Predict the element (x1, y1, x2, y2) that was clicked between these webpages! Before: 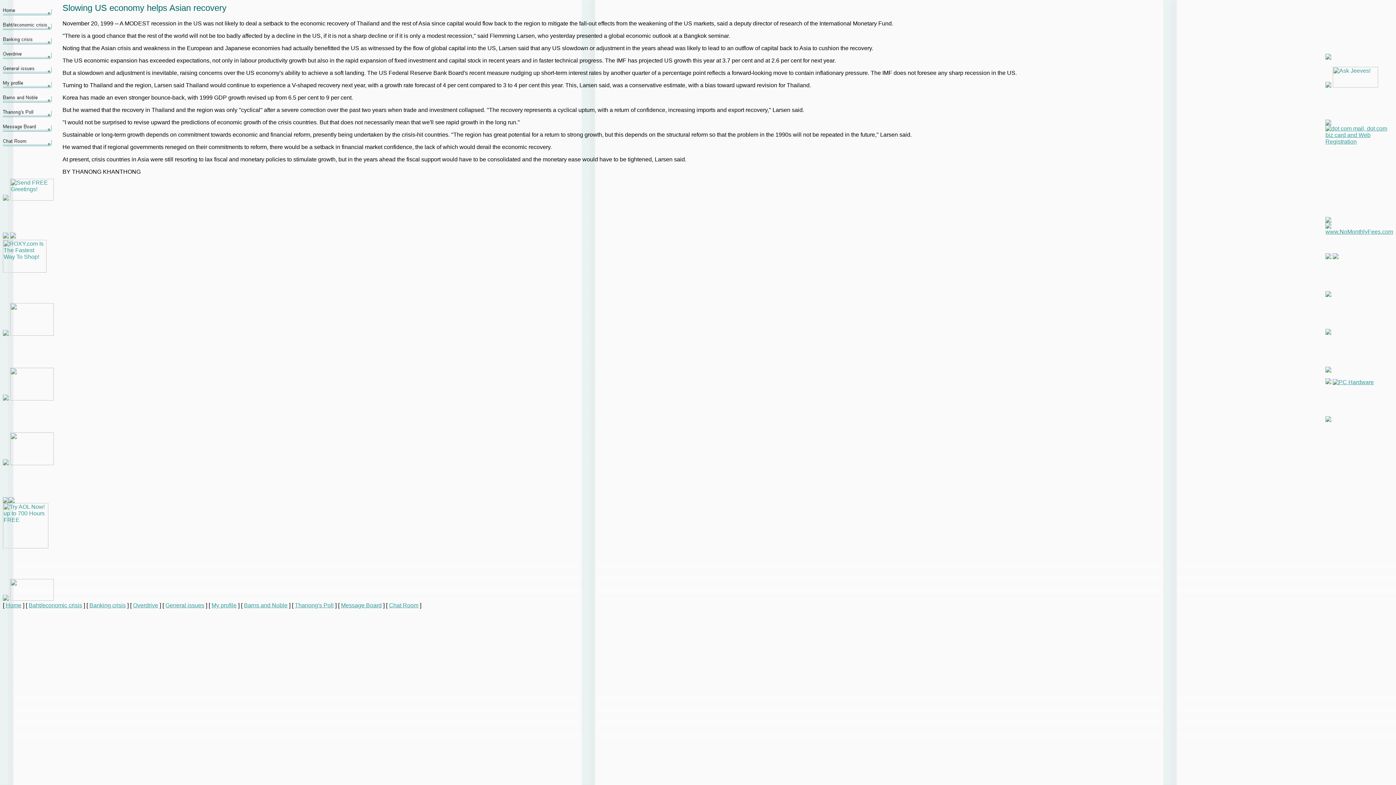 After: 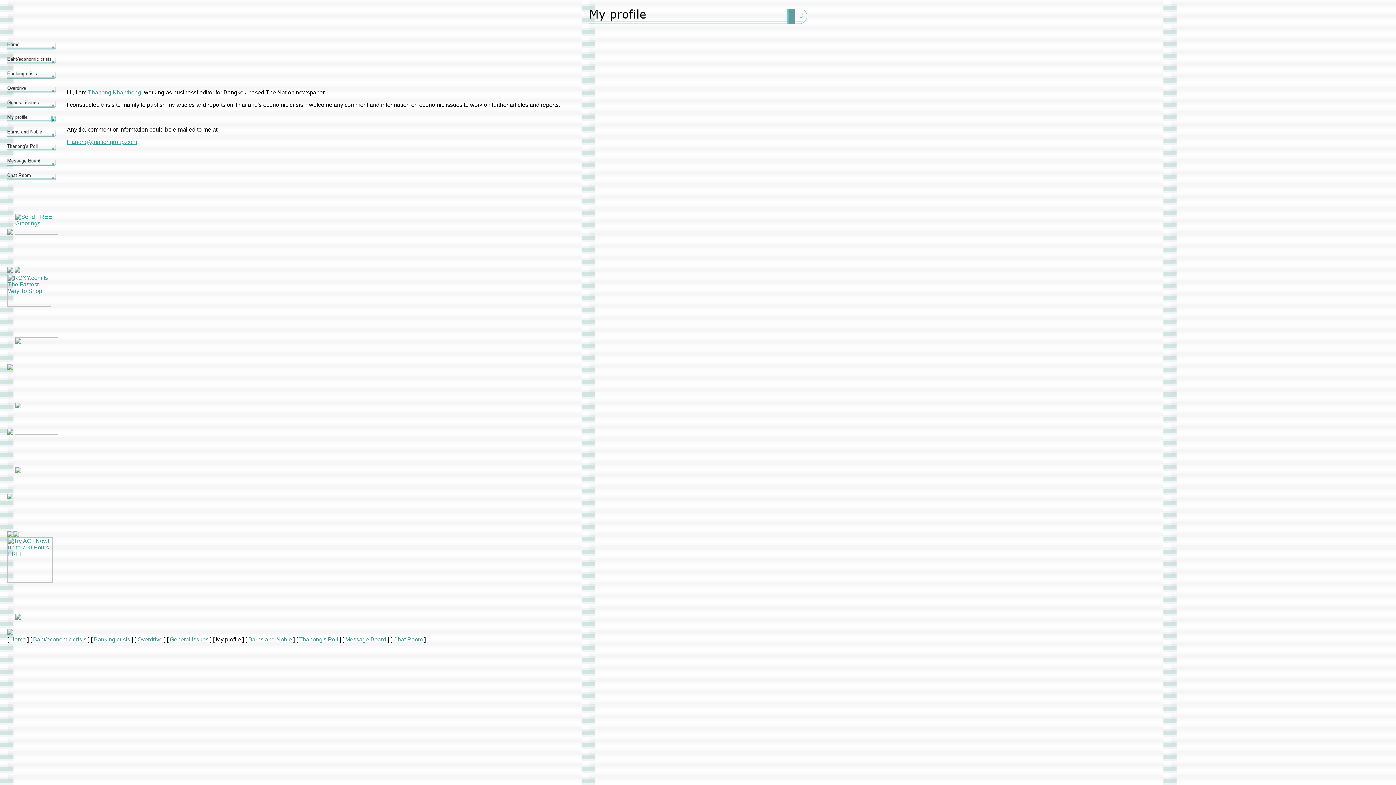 Action: bbox: (2, 85, 53, 91)